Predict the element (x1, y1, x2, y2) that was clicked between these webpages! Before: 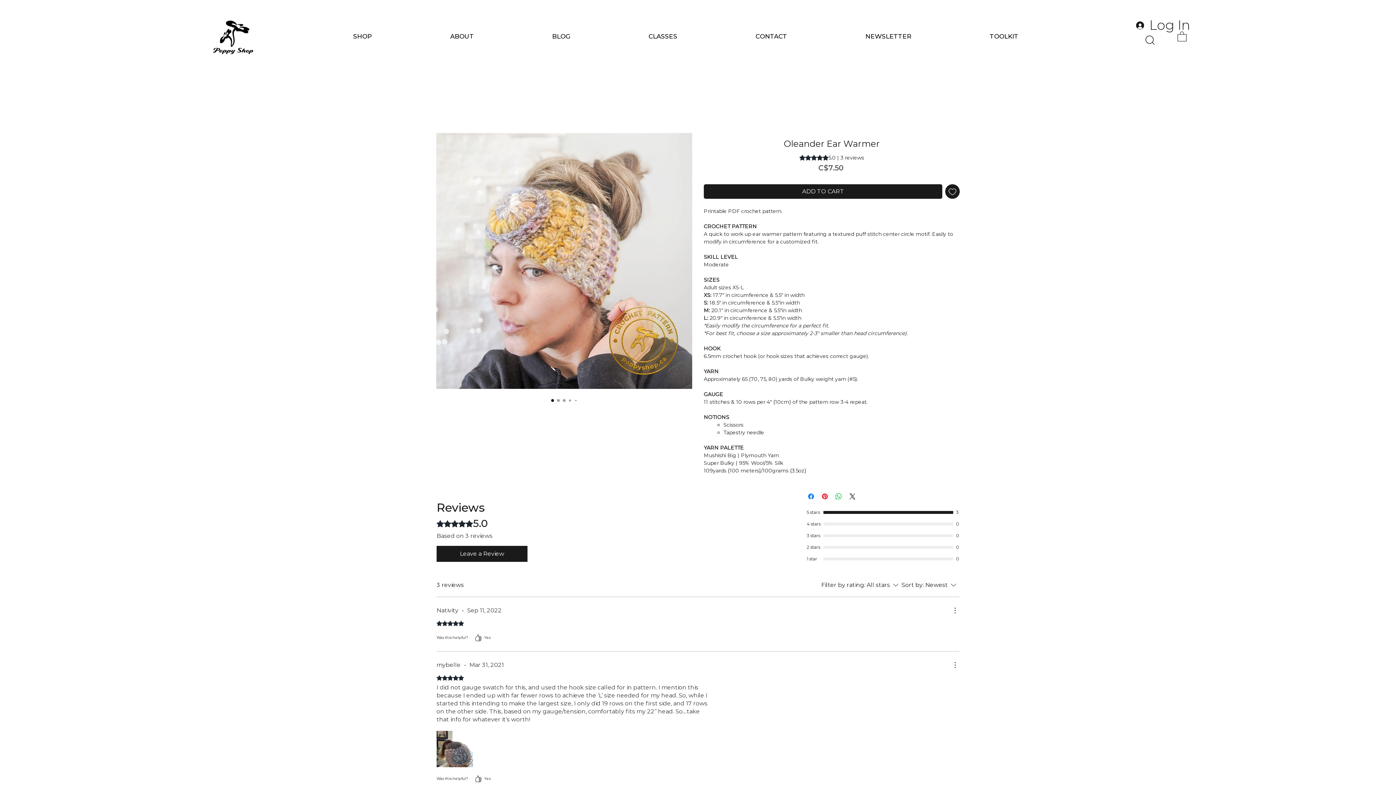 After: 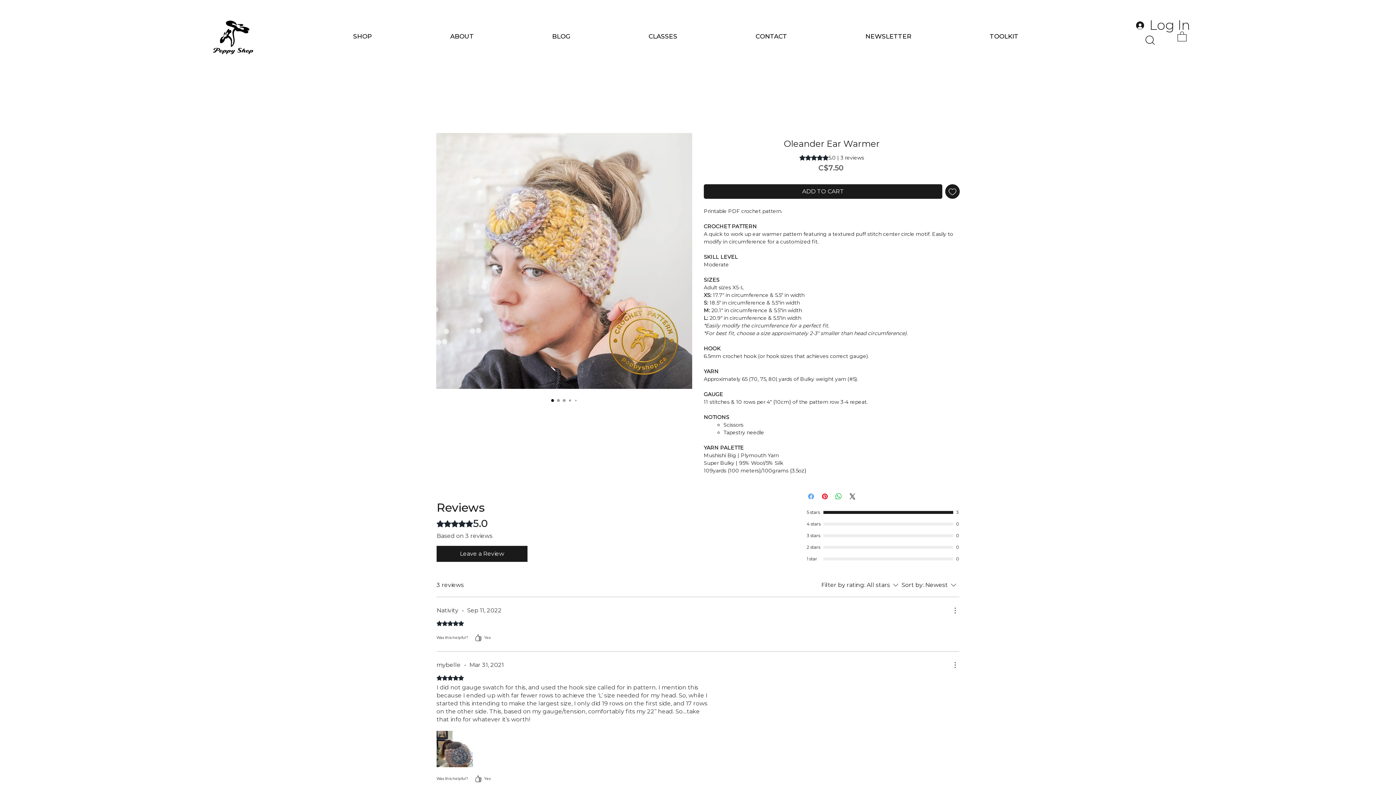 Action: bbox: (806, 492, 815, 501) label: Share on Facebook